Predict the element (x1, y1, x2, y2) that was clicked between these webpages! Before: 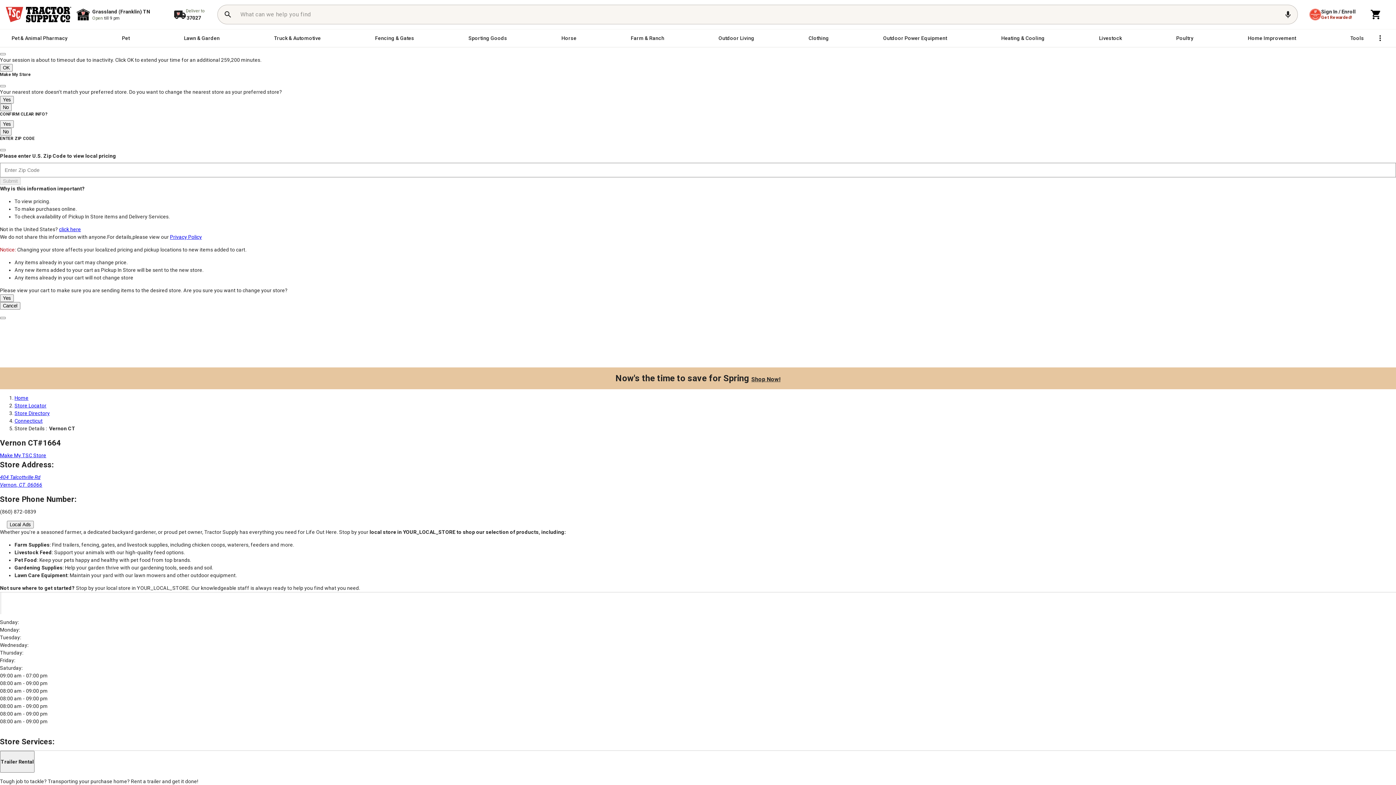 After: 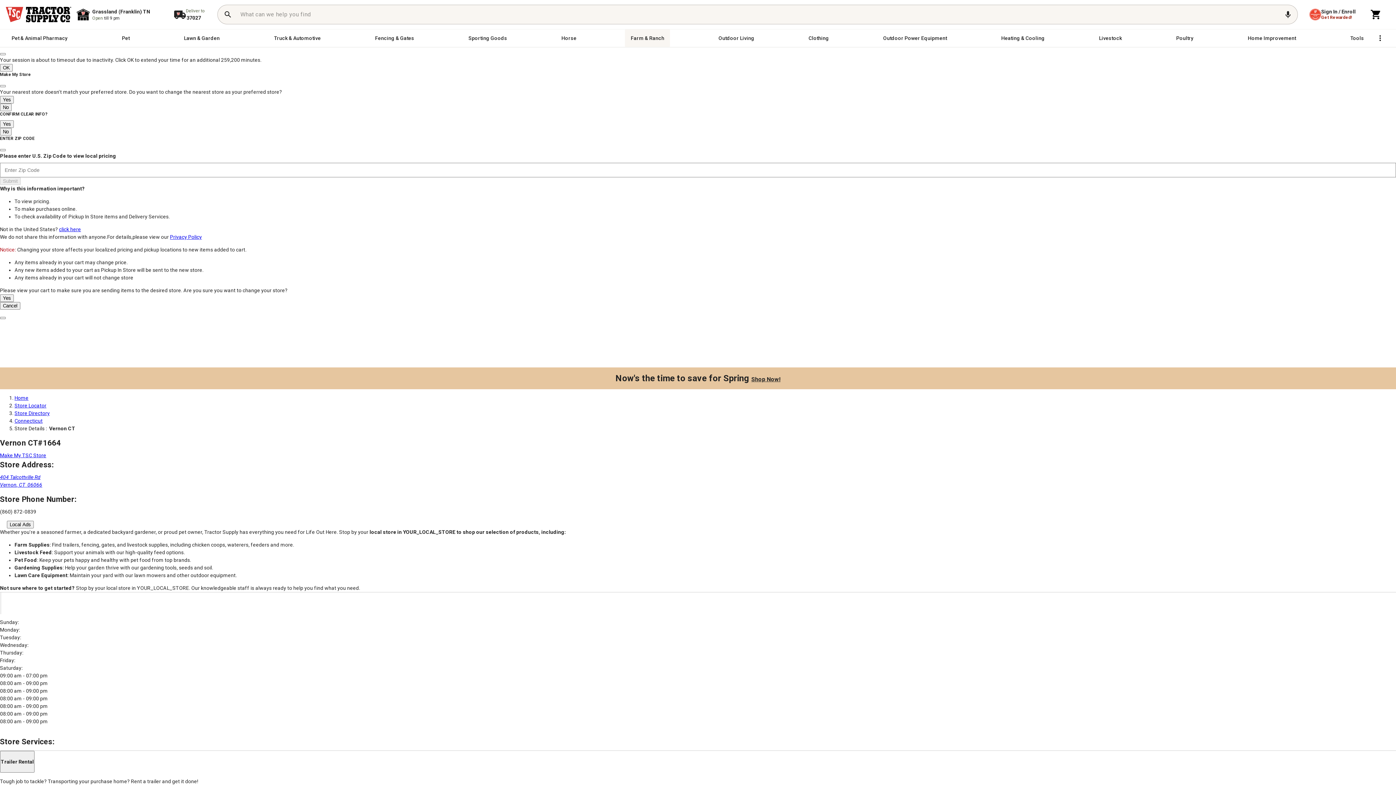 Action: label: Farm & Ranch bbox: (625, 29, 670, 46)